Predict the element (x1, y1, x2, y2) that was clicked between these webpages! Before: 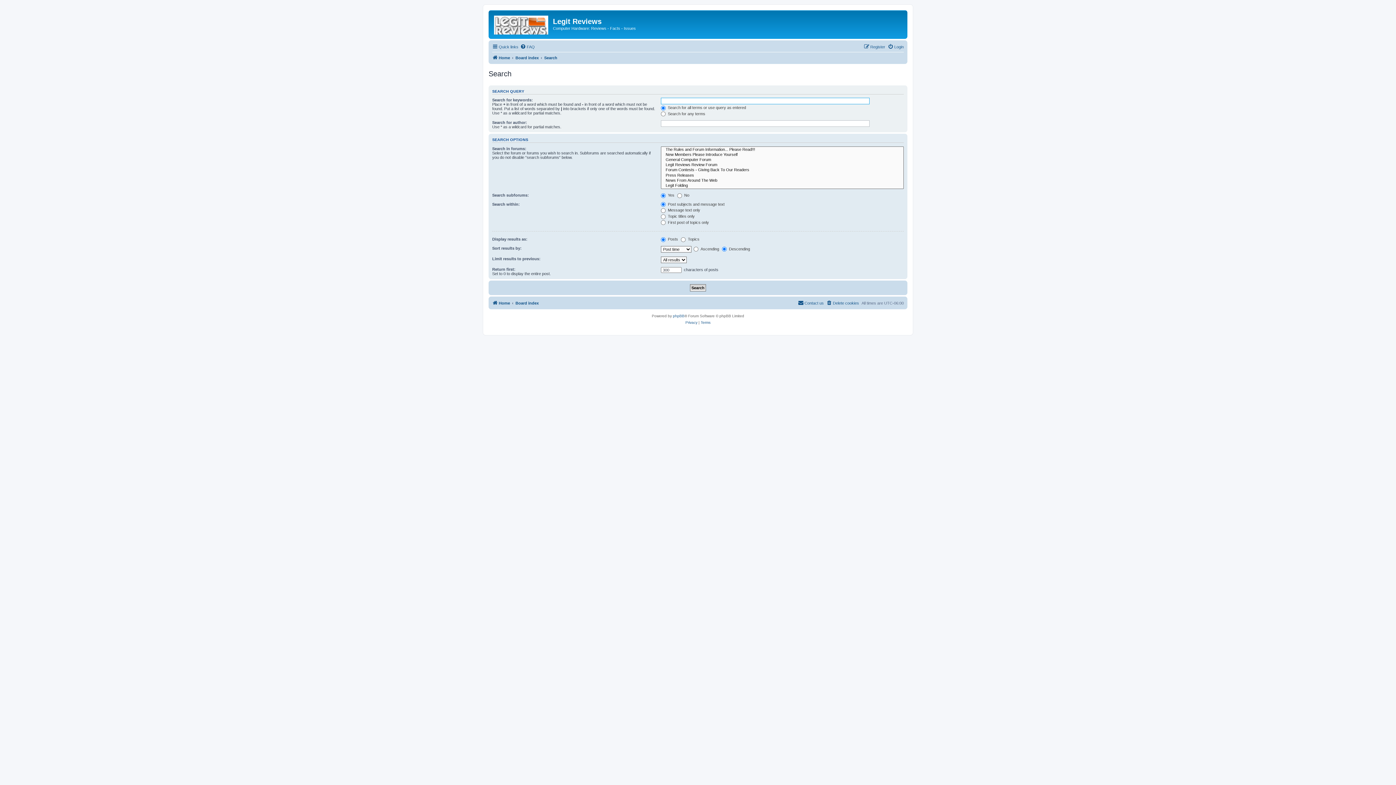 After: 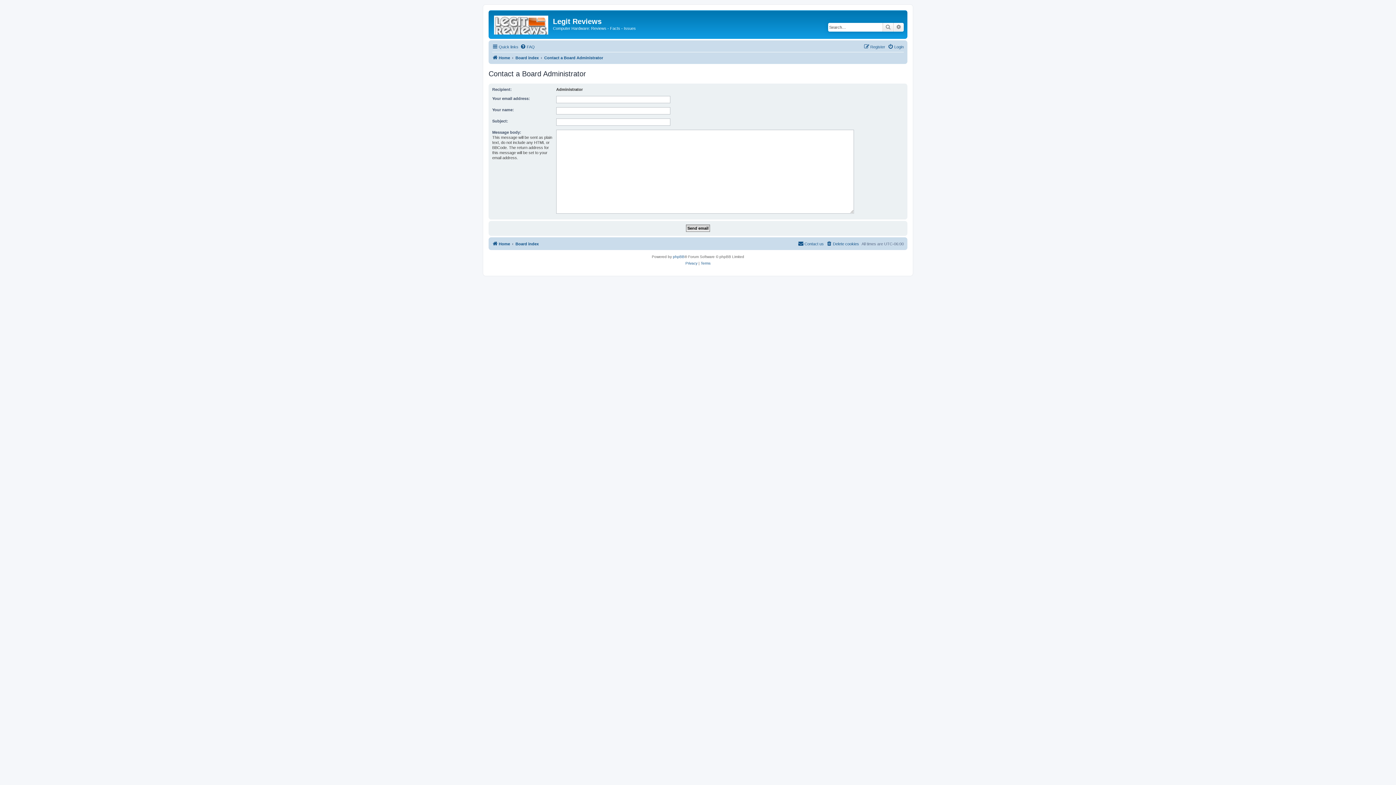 Action: bbox: (798, 298, 824, 307) label: Contact us